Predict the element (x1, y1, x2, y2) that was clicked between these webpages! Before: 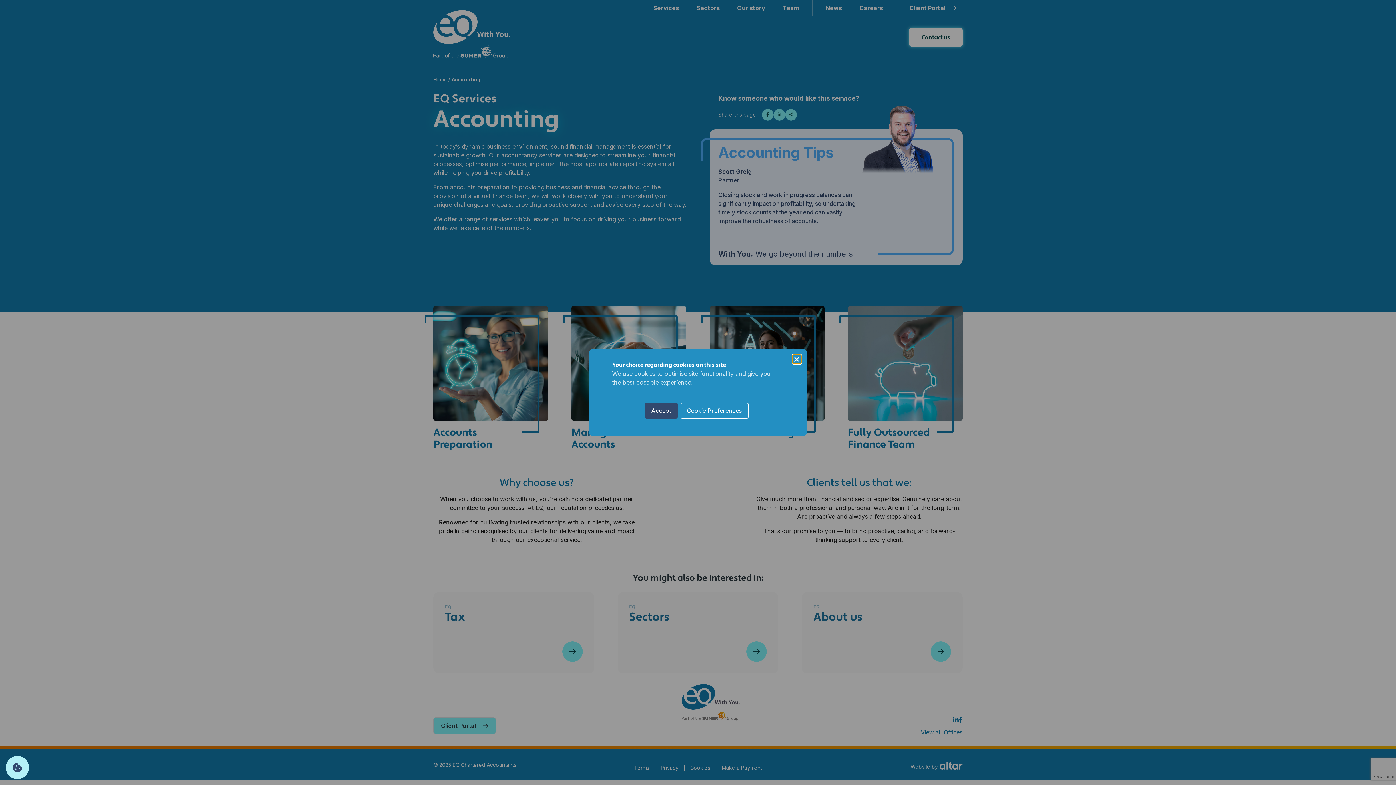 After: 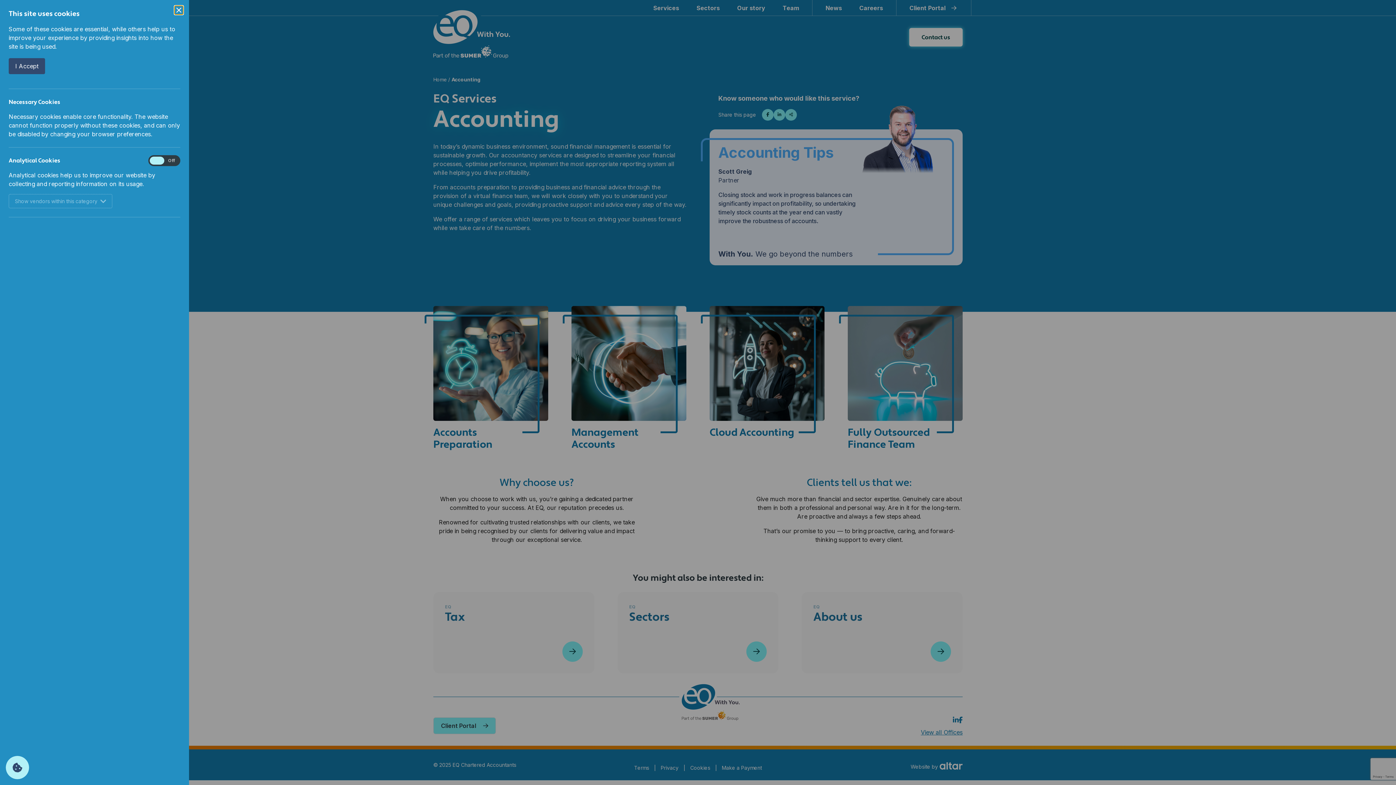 Action: label: Cookie Preferences bbox: (680, 402, 748, 418)